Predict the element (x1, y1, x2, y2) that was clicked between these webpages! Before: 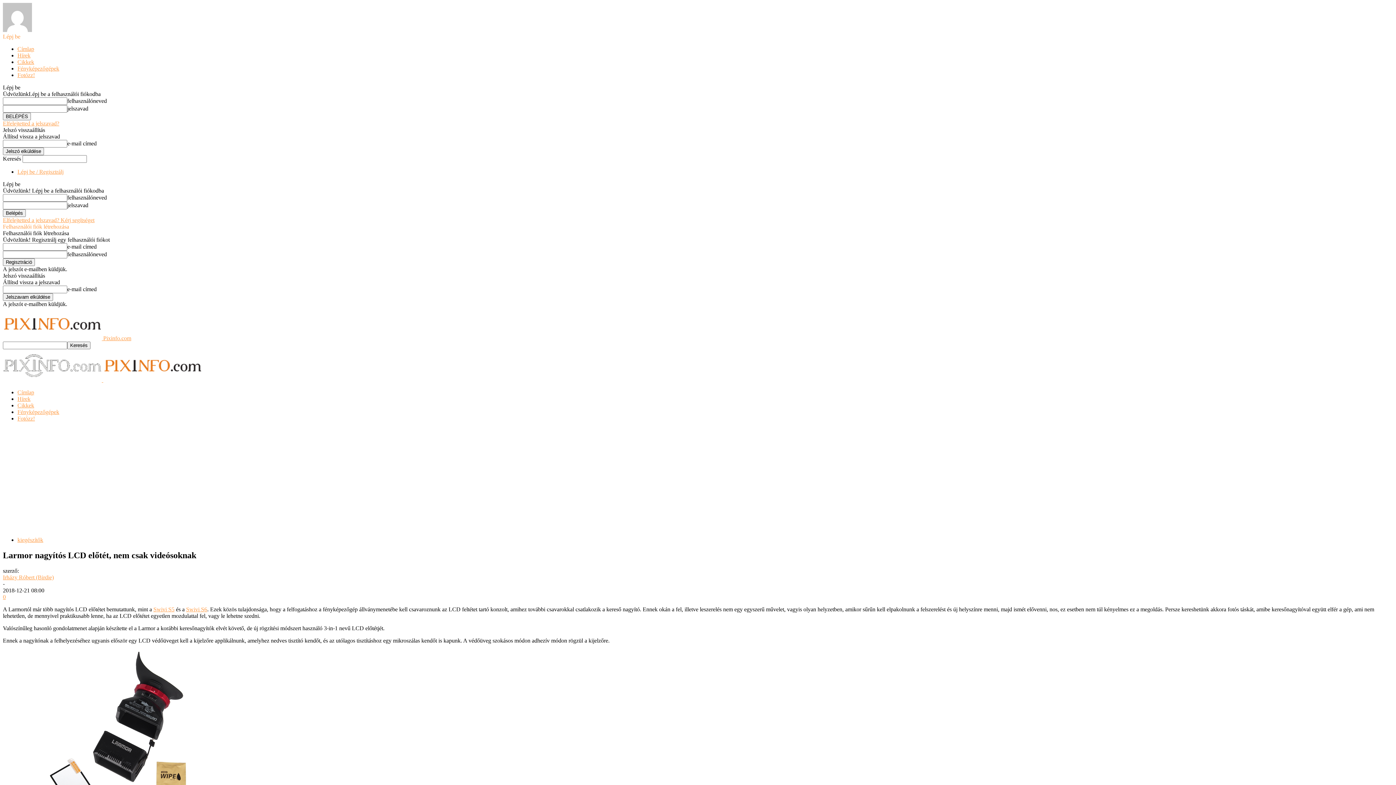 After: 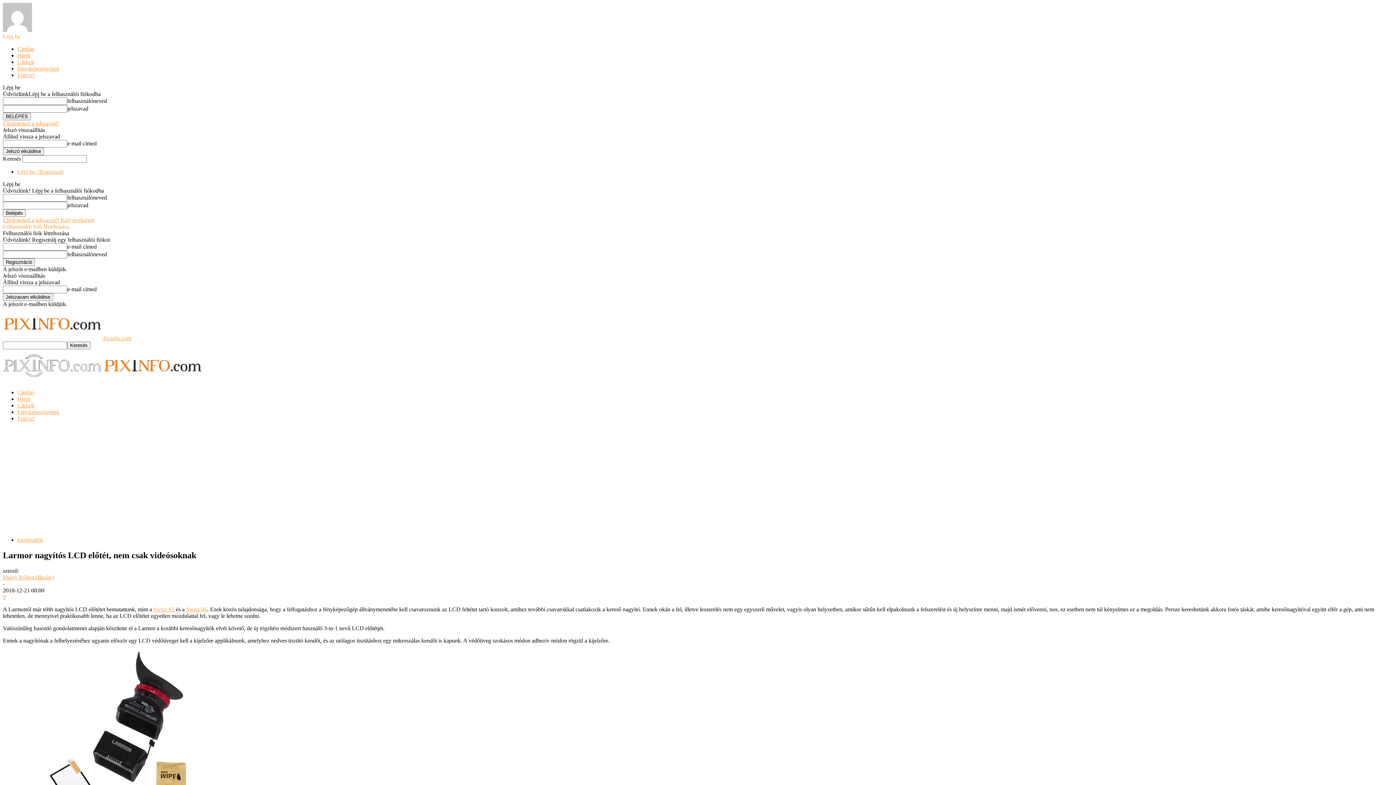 Action: bbox: (153, 606, 174, 612) label: Swivi S5